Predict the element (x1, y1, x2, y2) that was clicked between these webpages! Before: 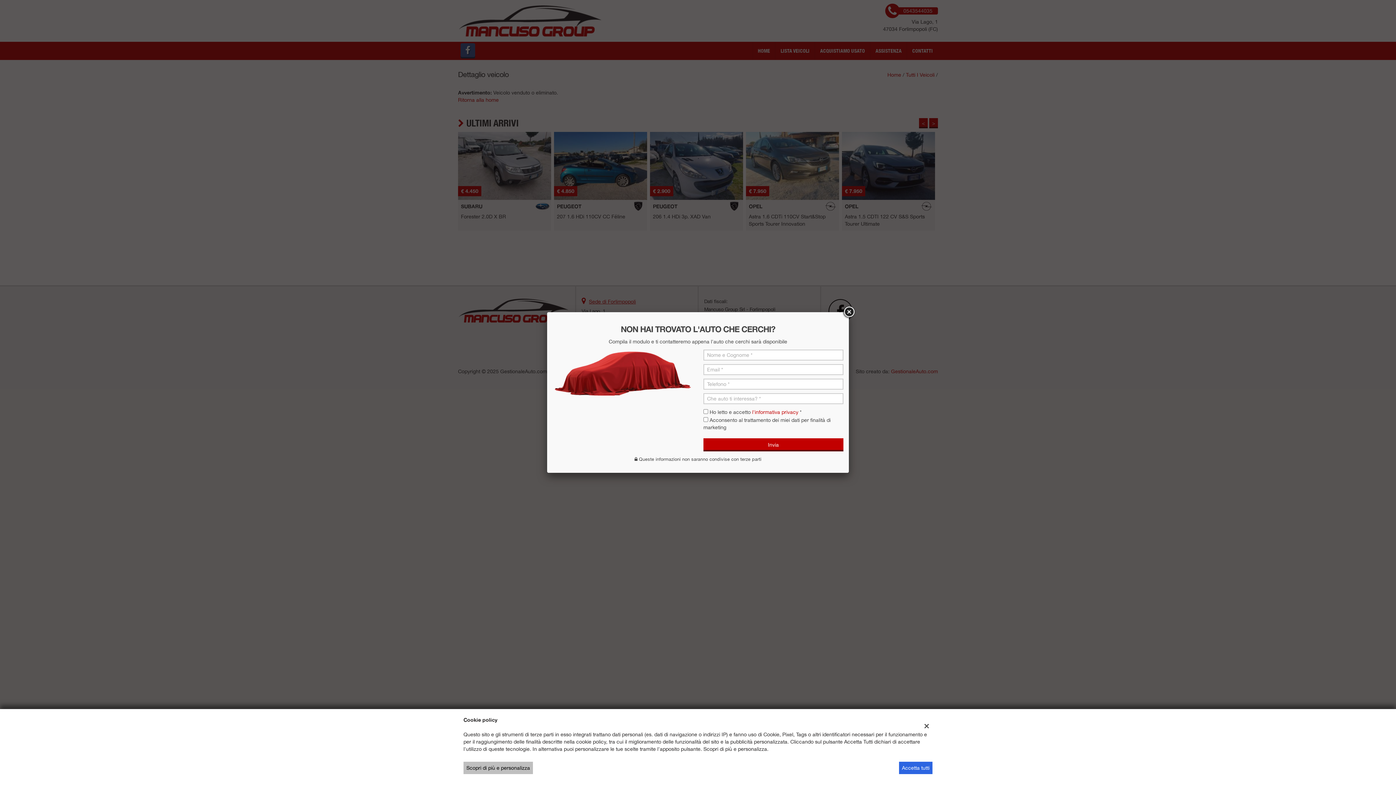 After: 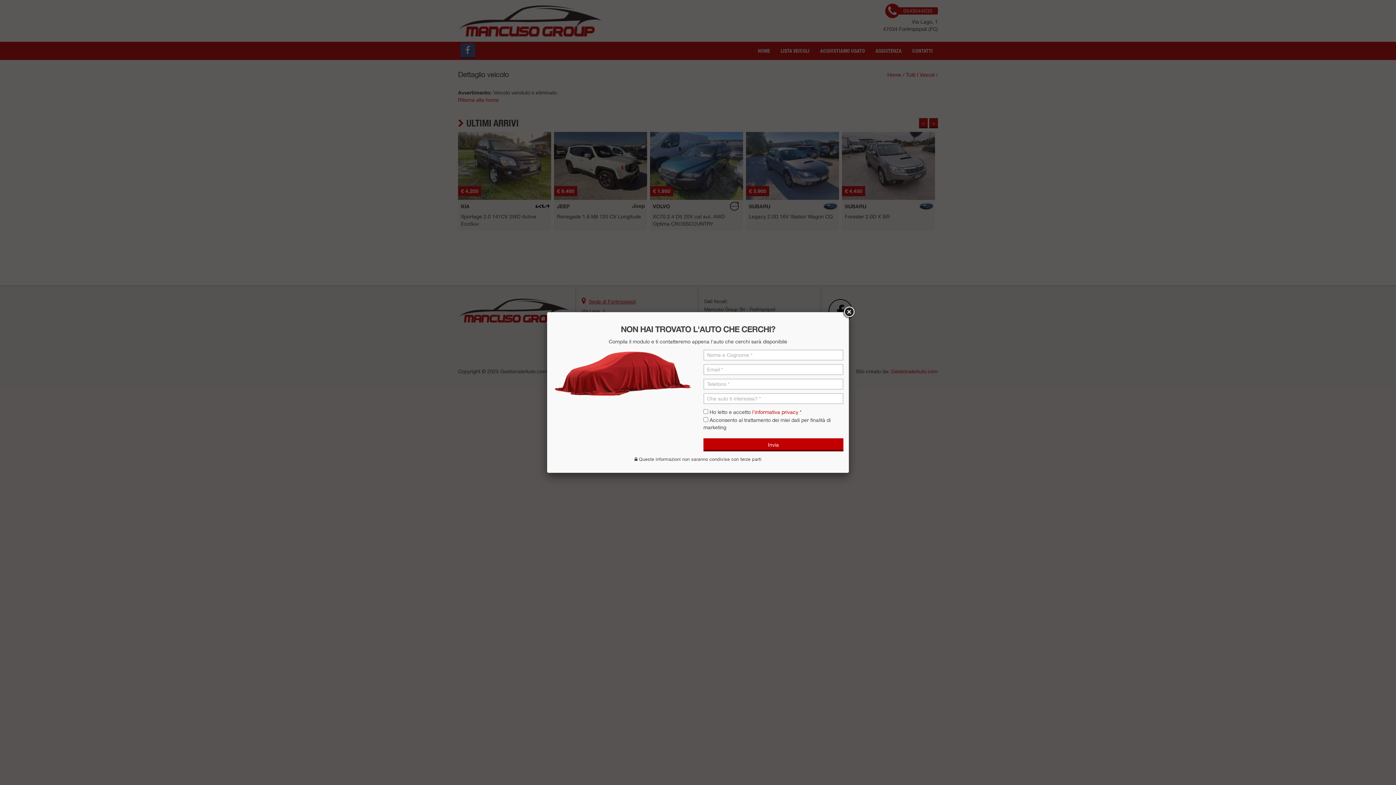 Action: bbox: (924, 719, 929, 731)